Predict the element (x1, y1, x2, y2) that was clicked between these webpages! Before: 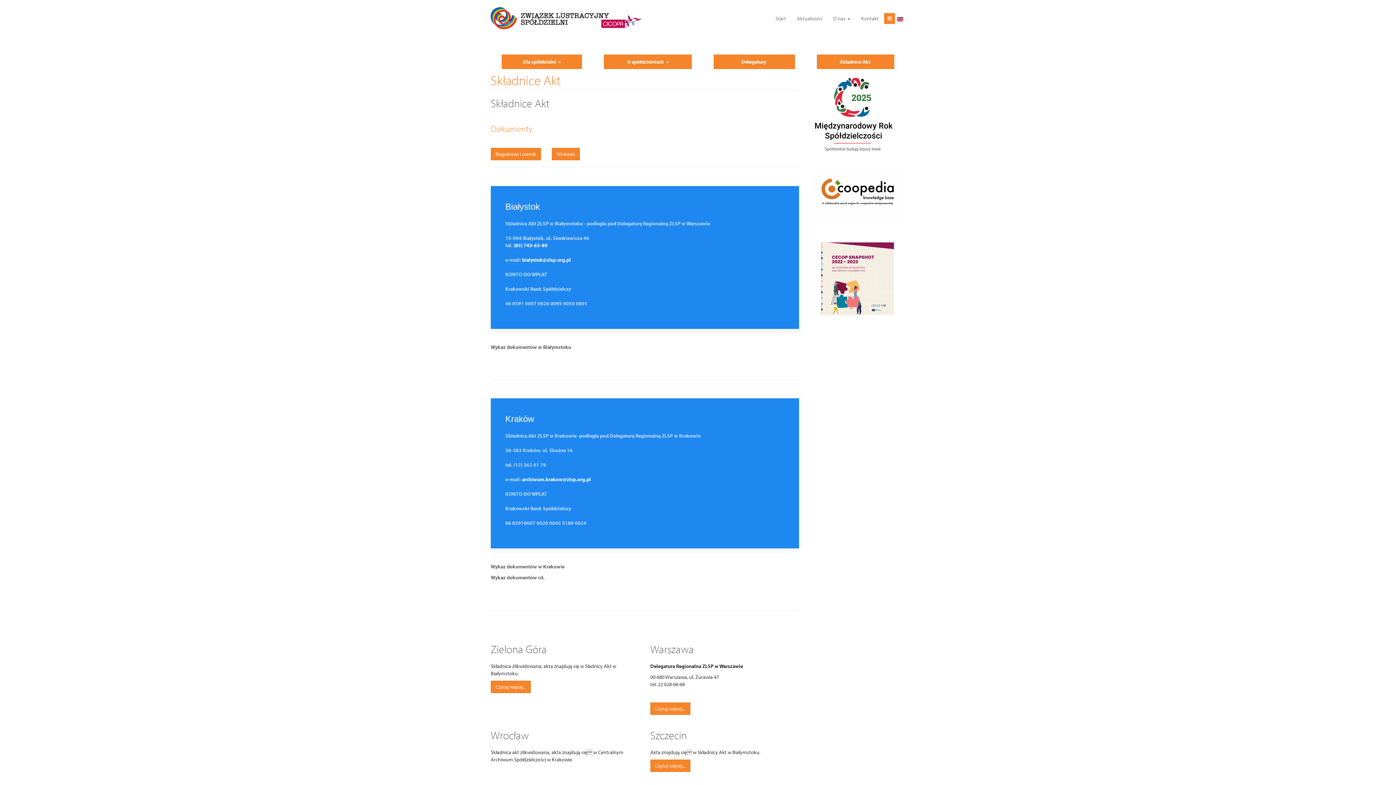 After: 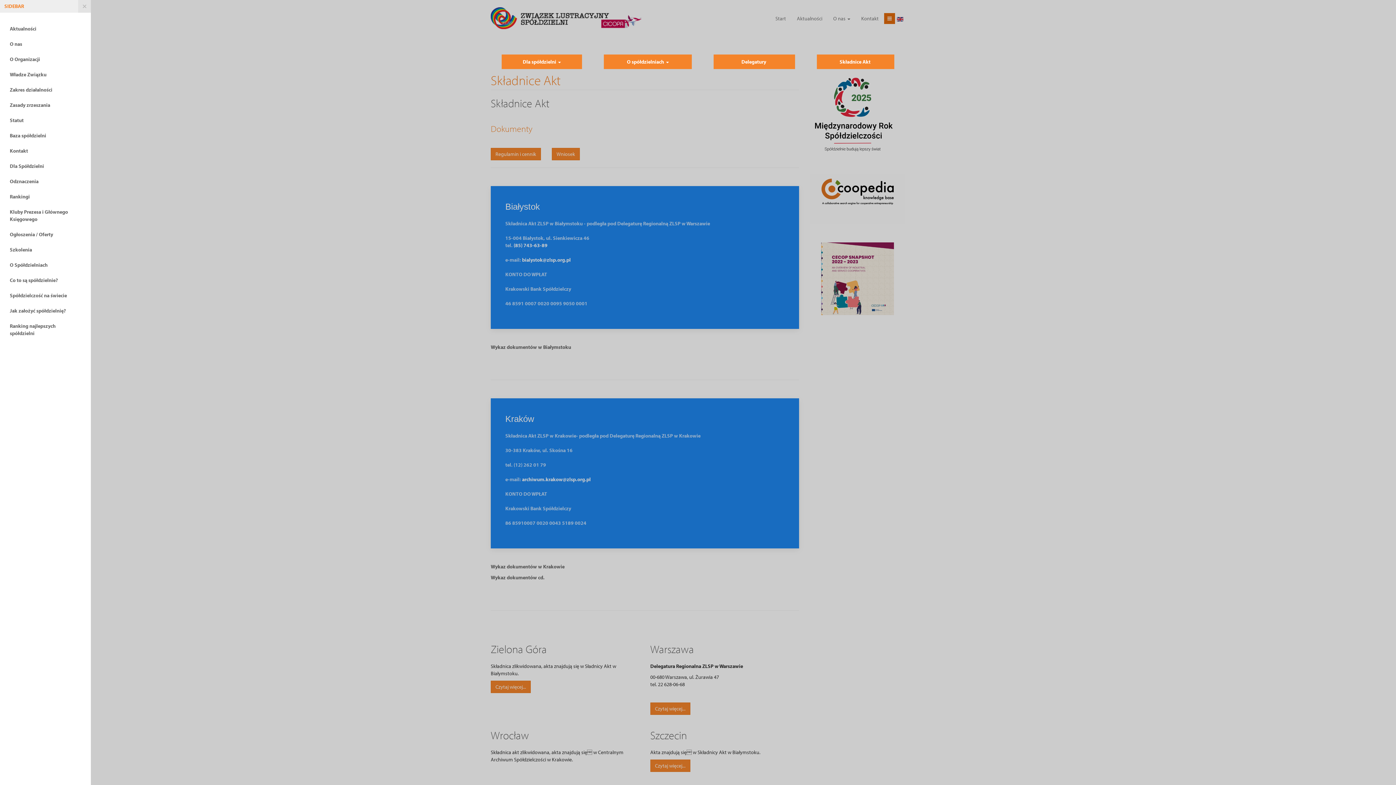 Action: bbox: (884, 13, 895, 24)